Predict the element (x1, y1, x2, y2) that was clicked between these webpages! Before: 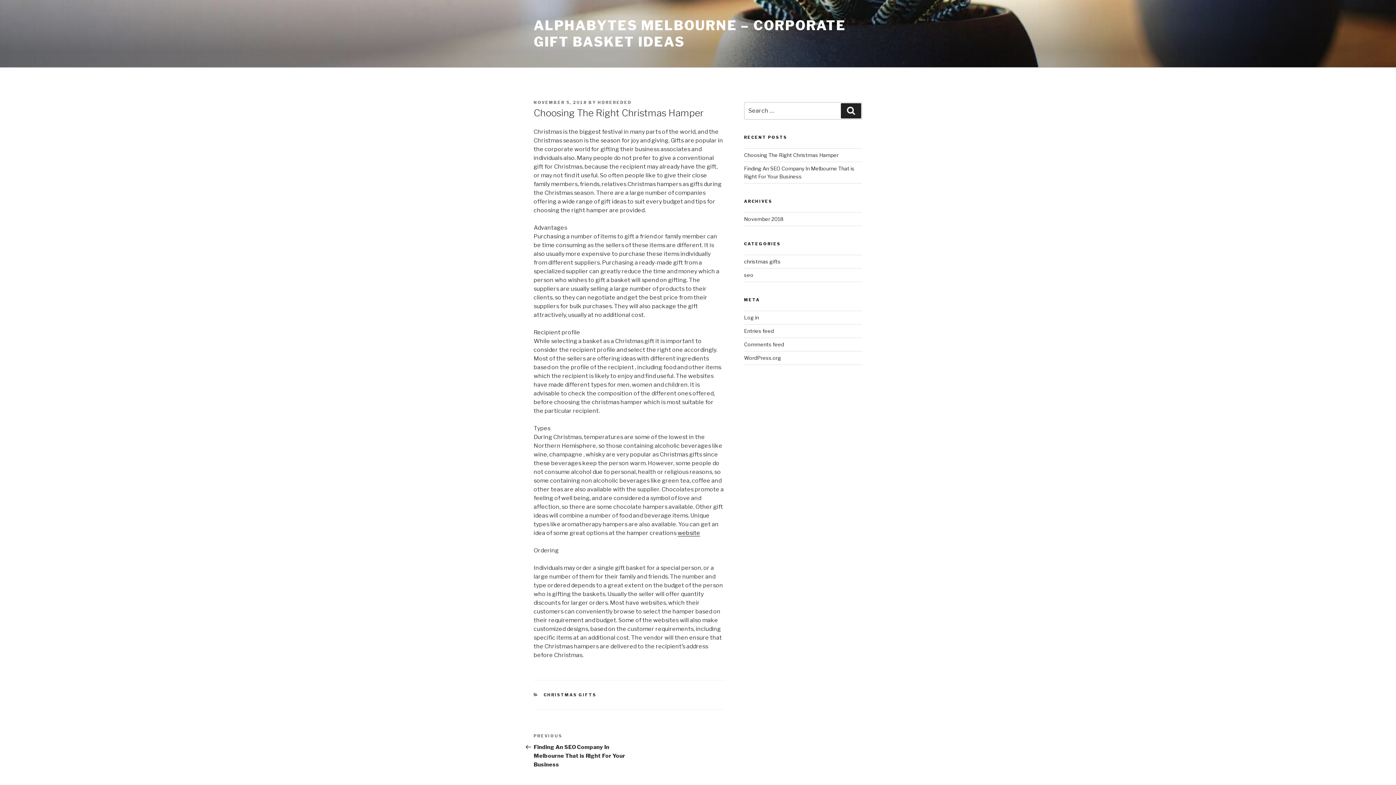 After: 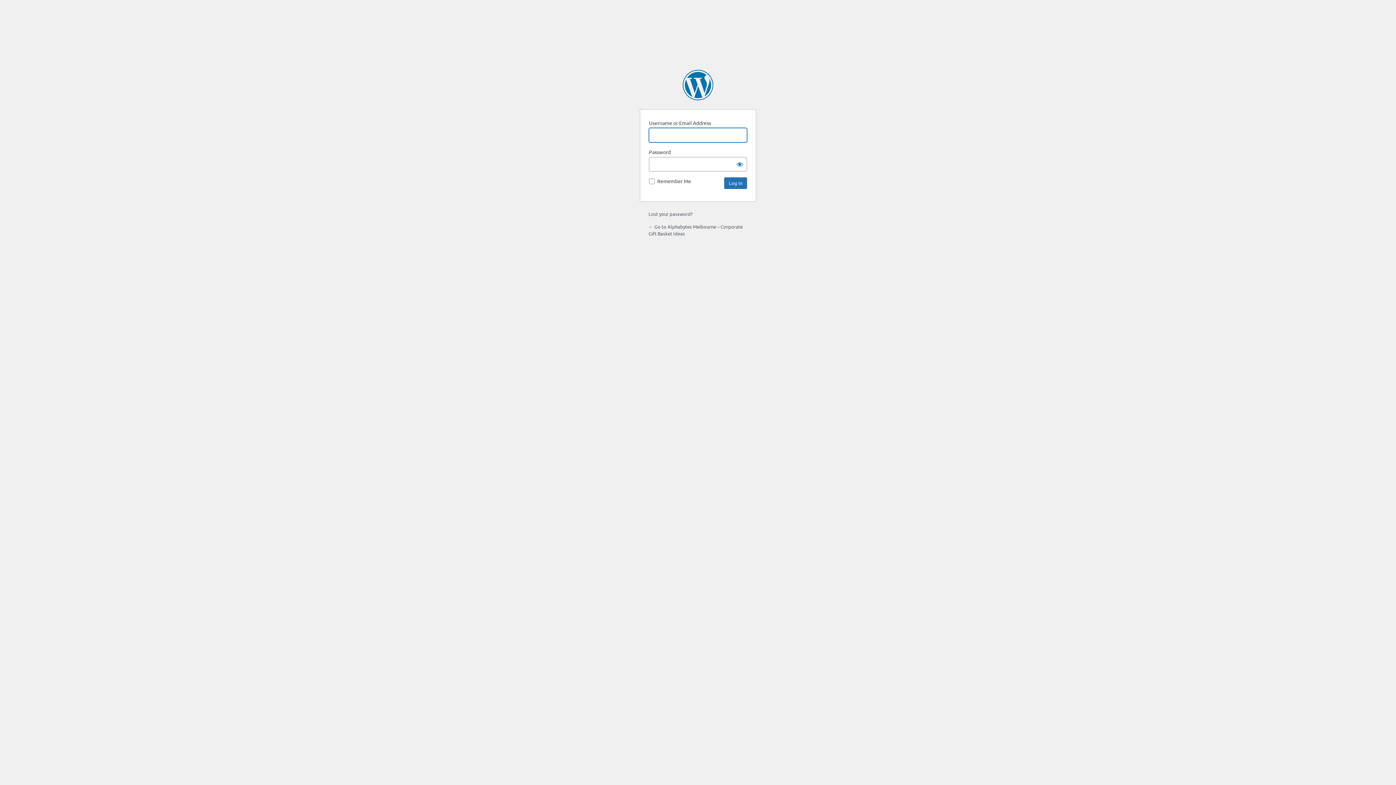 Action: label: Log in bbox: (744, 314, 759, 320)